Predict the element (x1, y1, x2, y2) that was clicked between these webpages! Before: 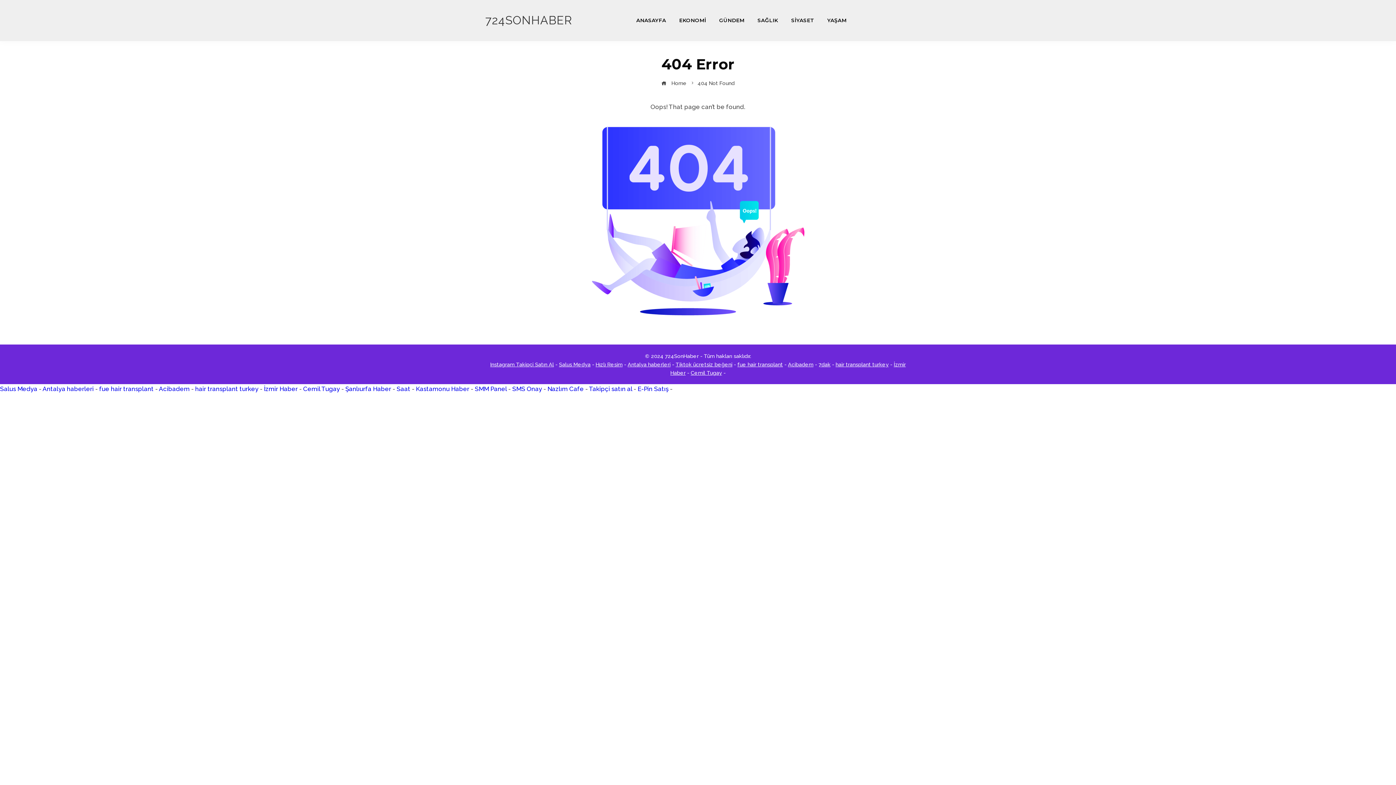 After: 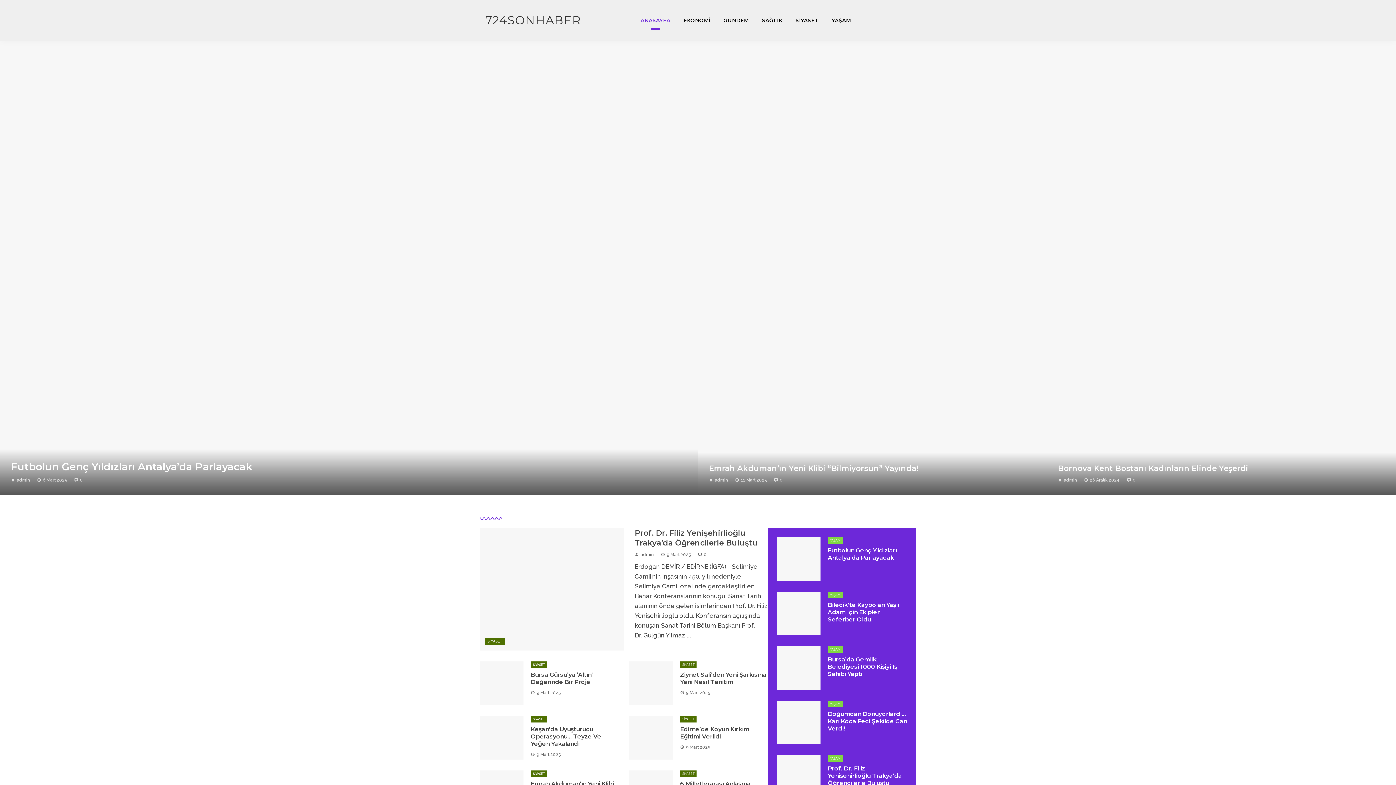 Action: bbox: (485, 13, 572, 26) label: 724SONHABER